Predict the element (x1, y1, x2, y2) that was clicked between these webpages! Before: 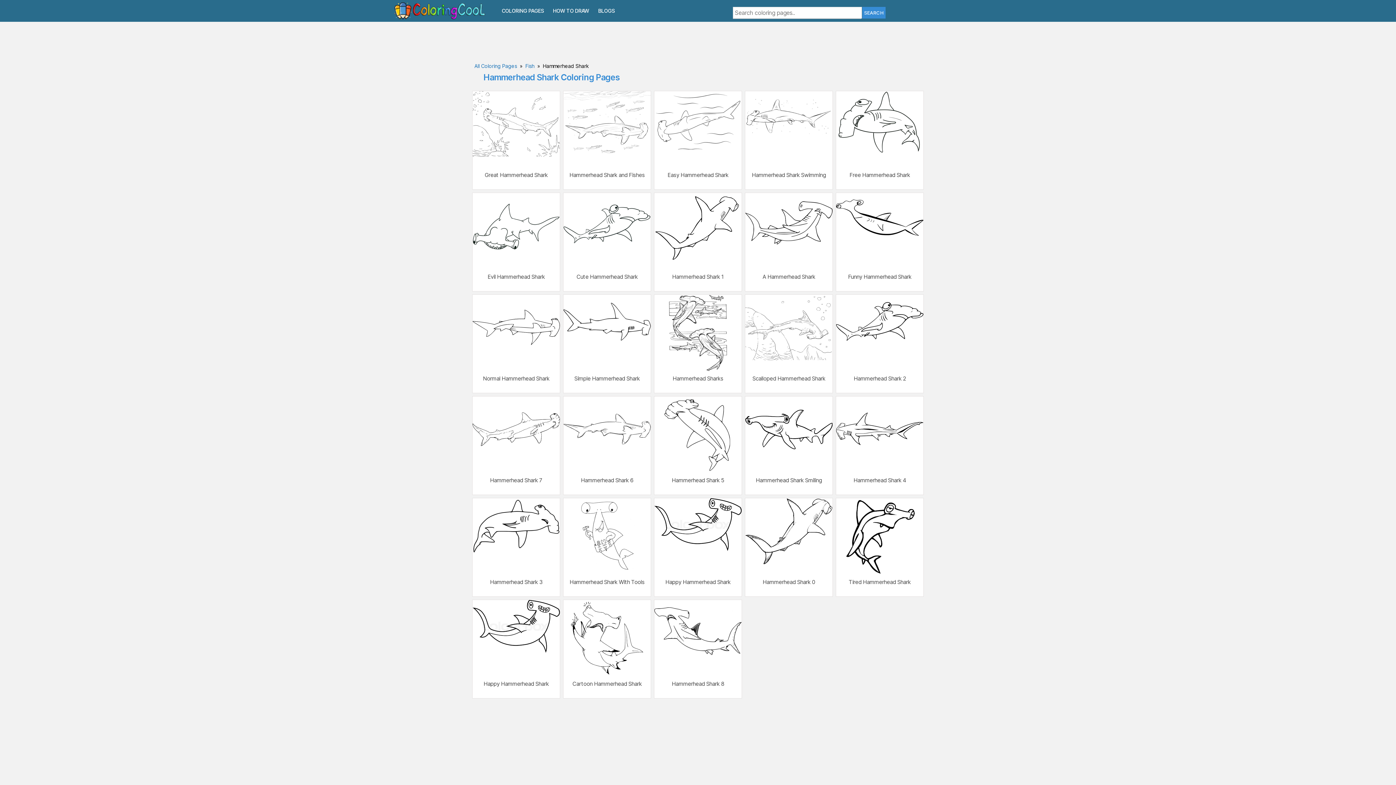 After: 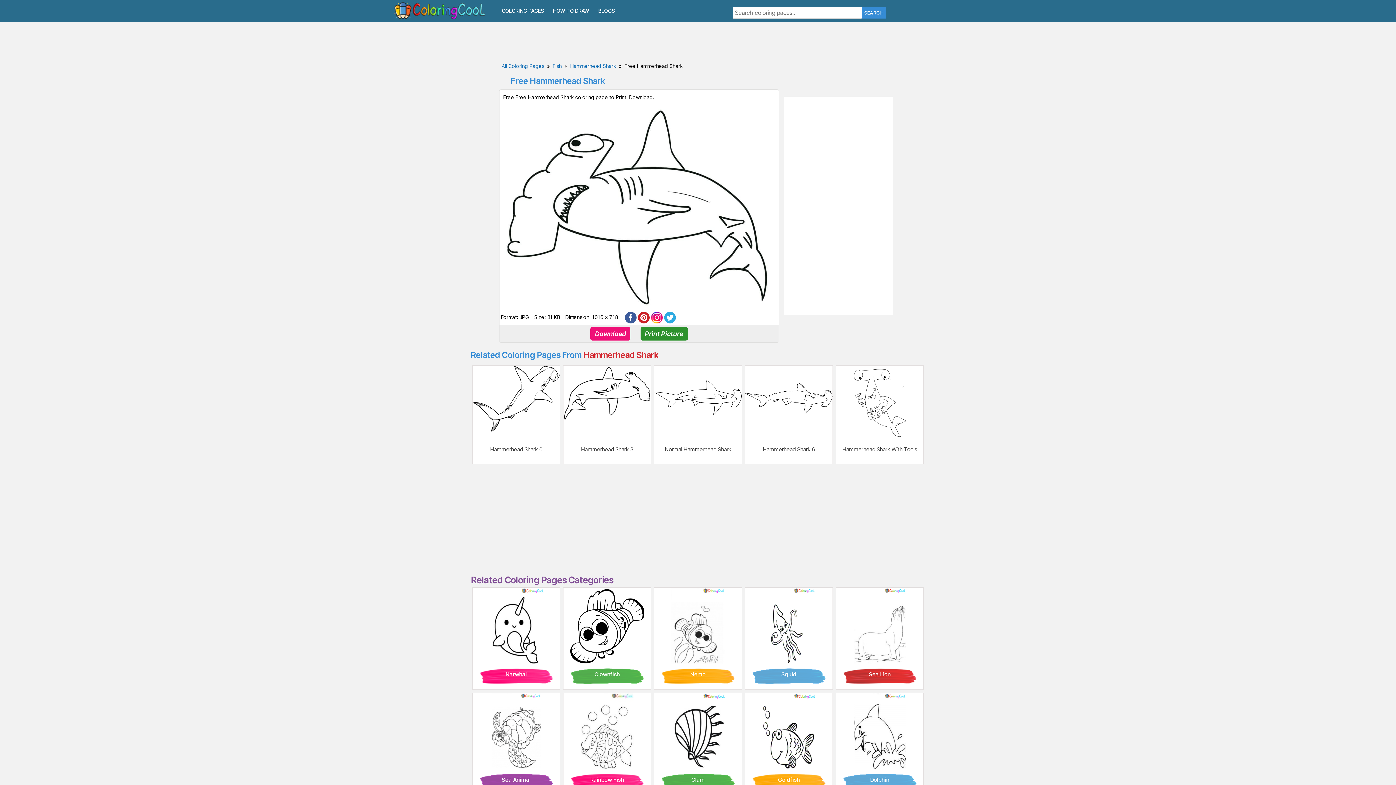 Action: label: Free Hammerhead Shark bbox: (849, 171, 910, 178)